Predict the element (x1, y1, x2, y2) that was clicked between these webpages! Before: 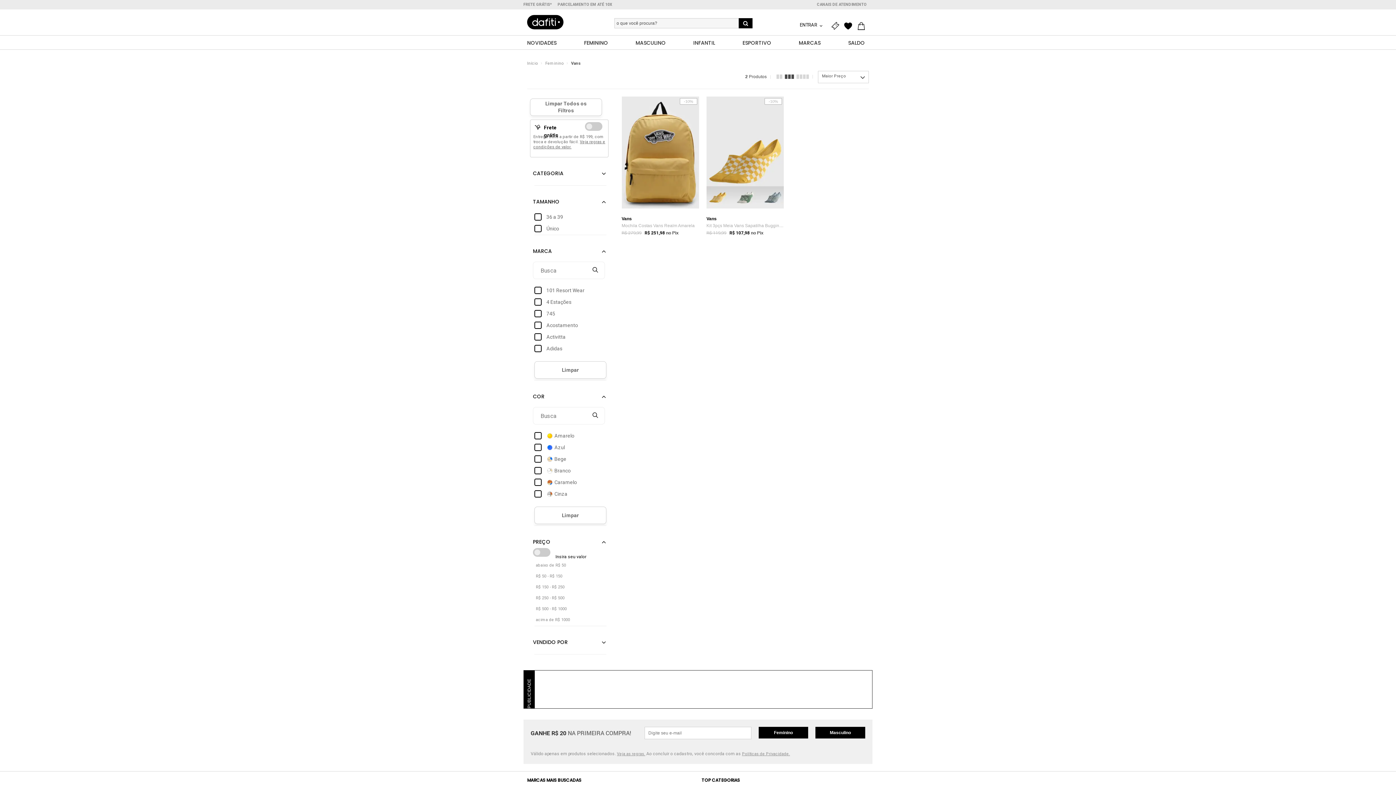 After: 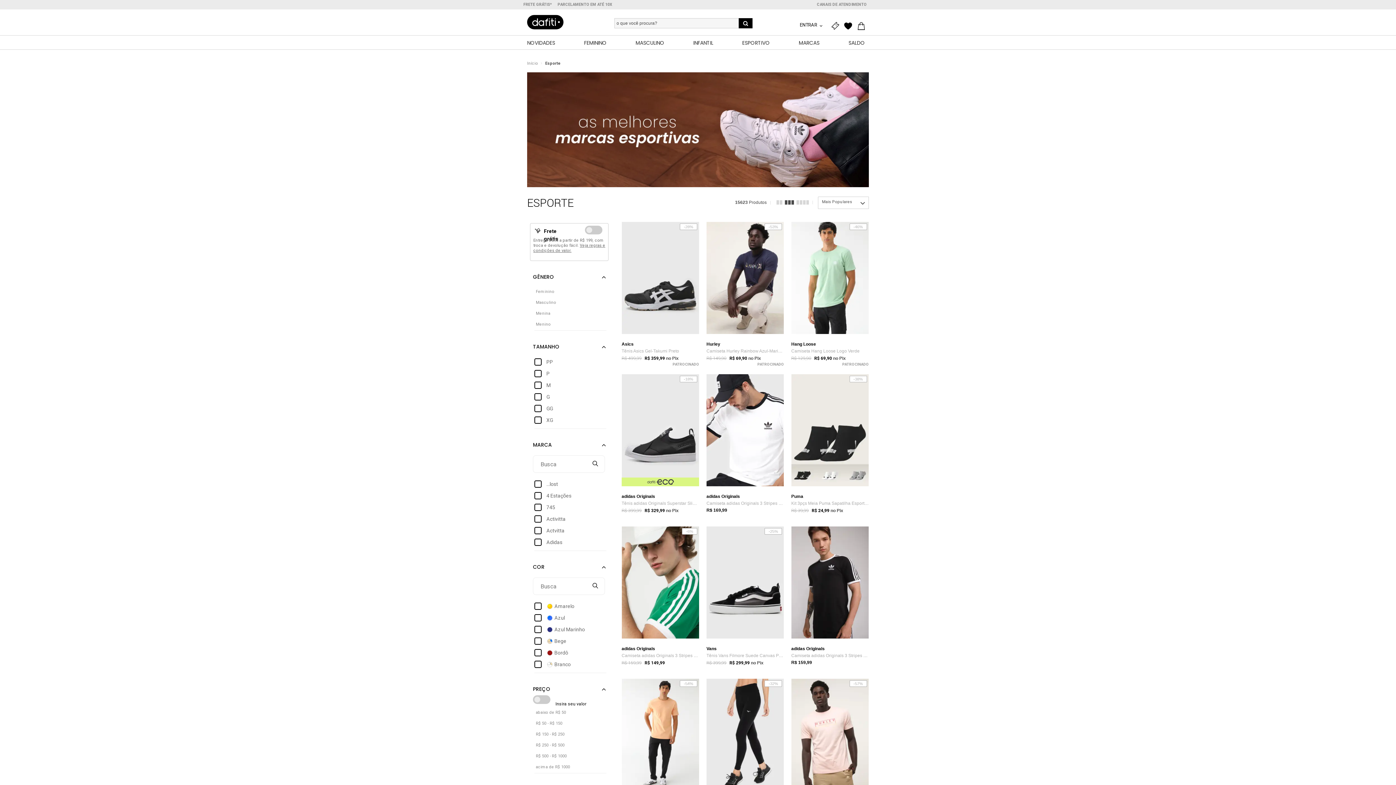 Action: bbox: (738, 35, 775, 50) label: ESPORTIVO